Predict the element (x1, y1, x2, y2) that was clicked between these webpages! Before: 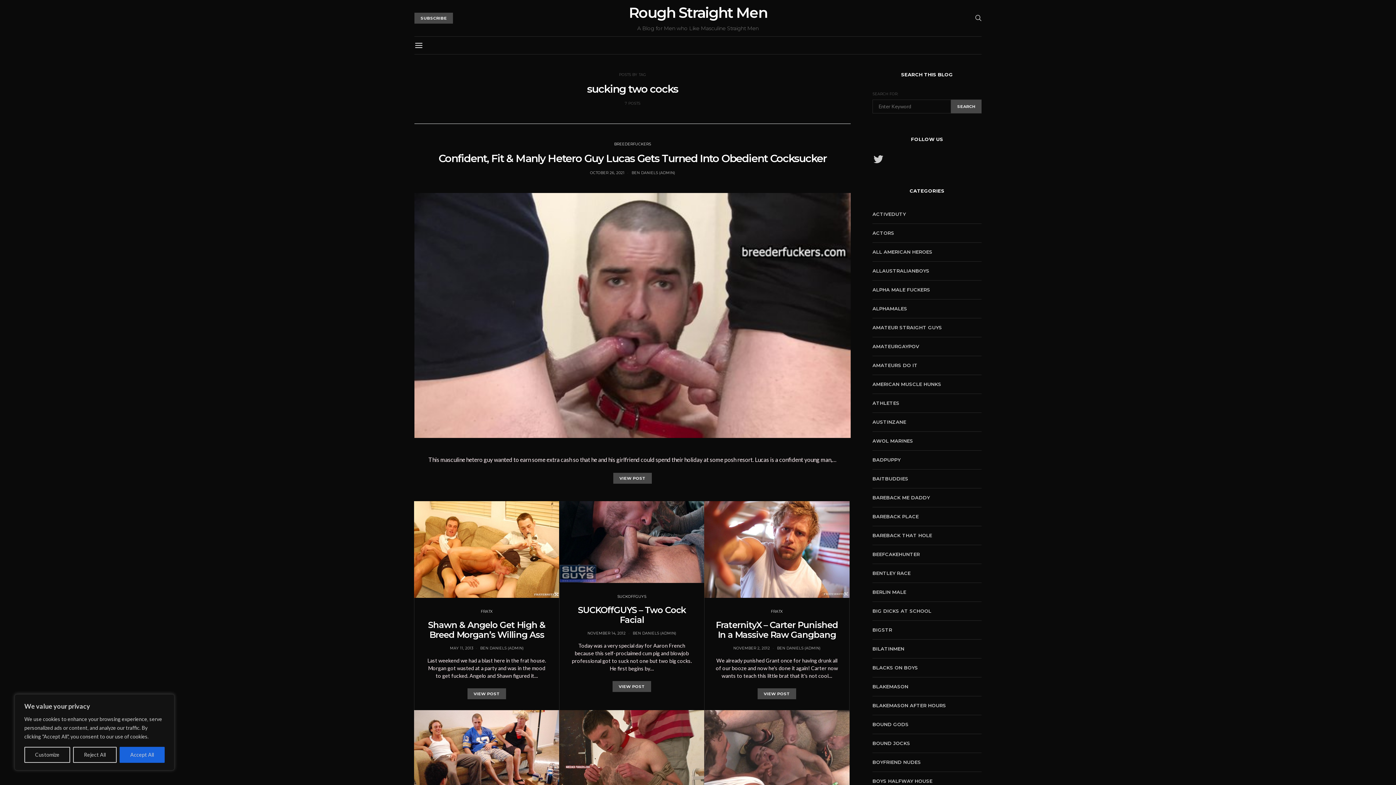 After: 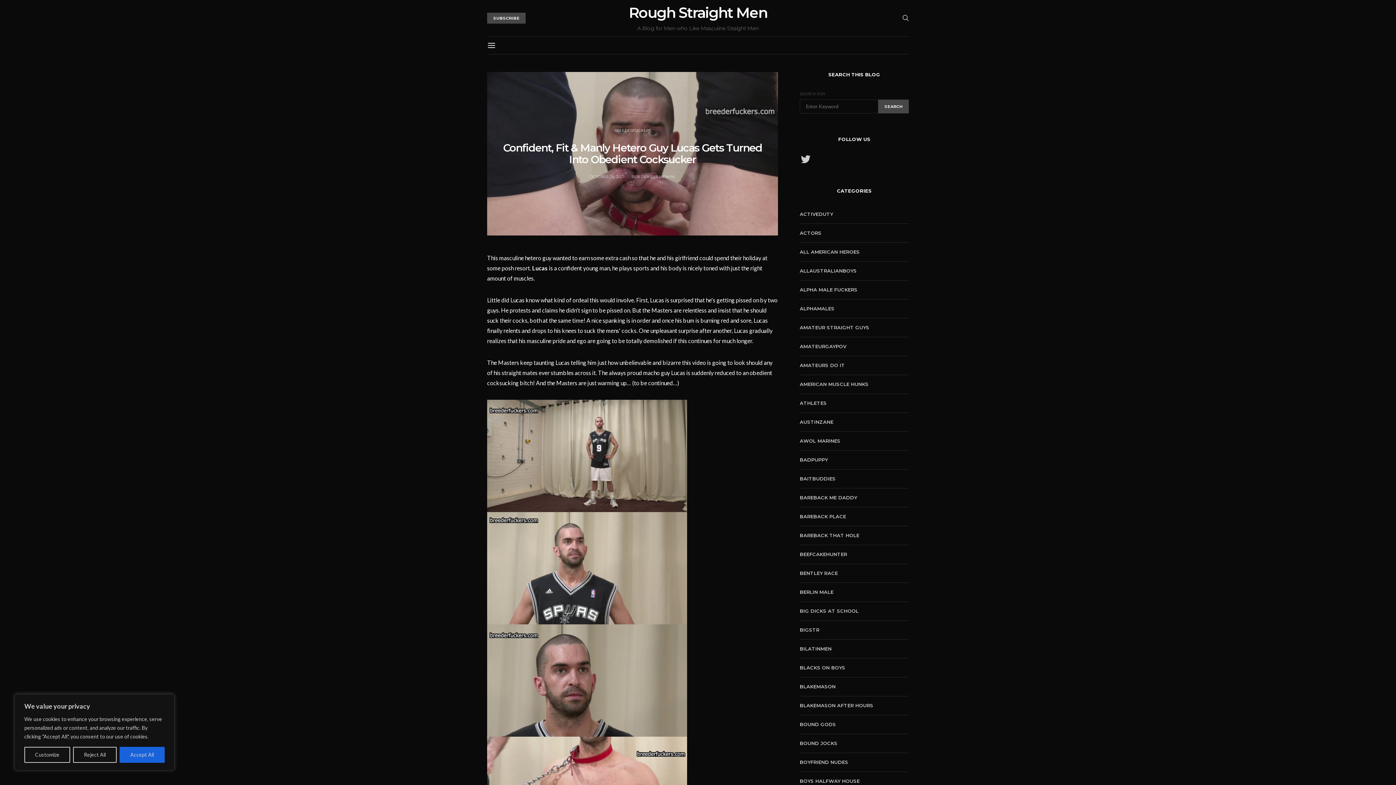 Action: bbox: (414, 311, 850, 318)